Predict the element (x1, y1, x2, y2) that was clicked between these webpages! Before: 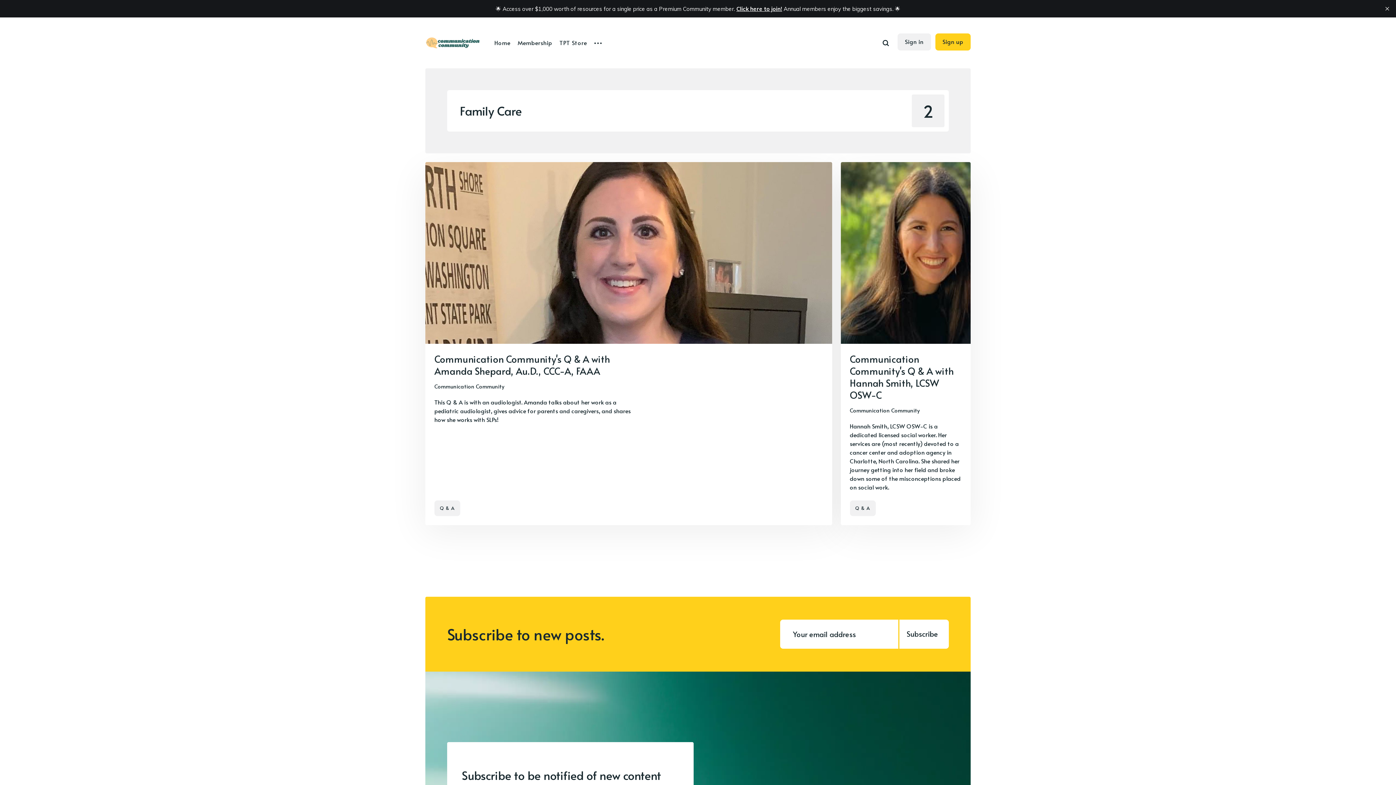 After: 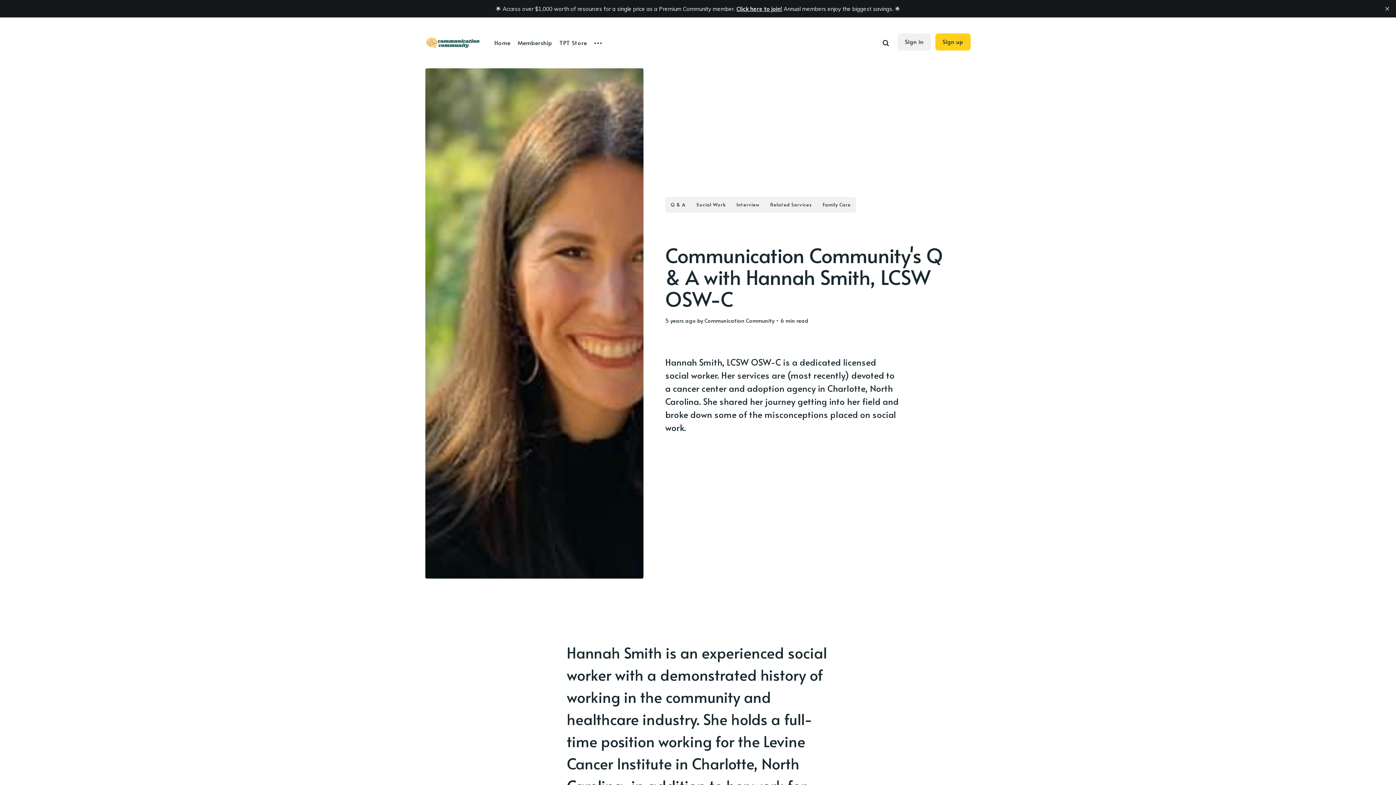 Action: label: Communication Community's Q & A with Hannah Smith, LCSW OSW-C bbox: (850, 352, 954, 401)